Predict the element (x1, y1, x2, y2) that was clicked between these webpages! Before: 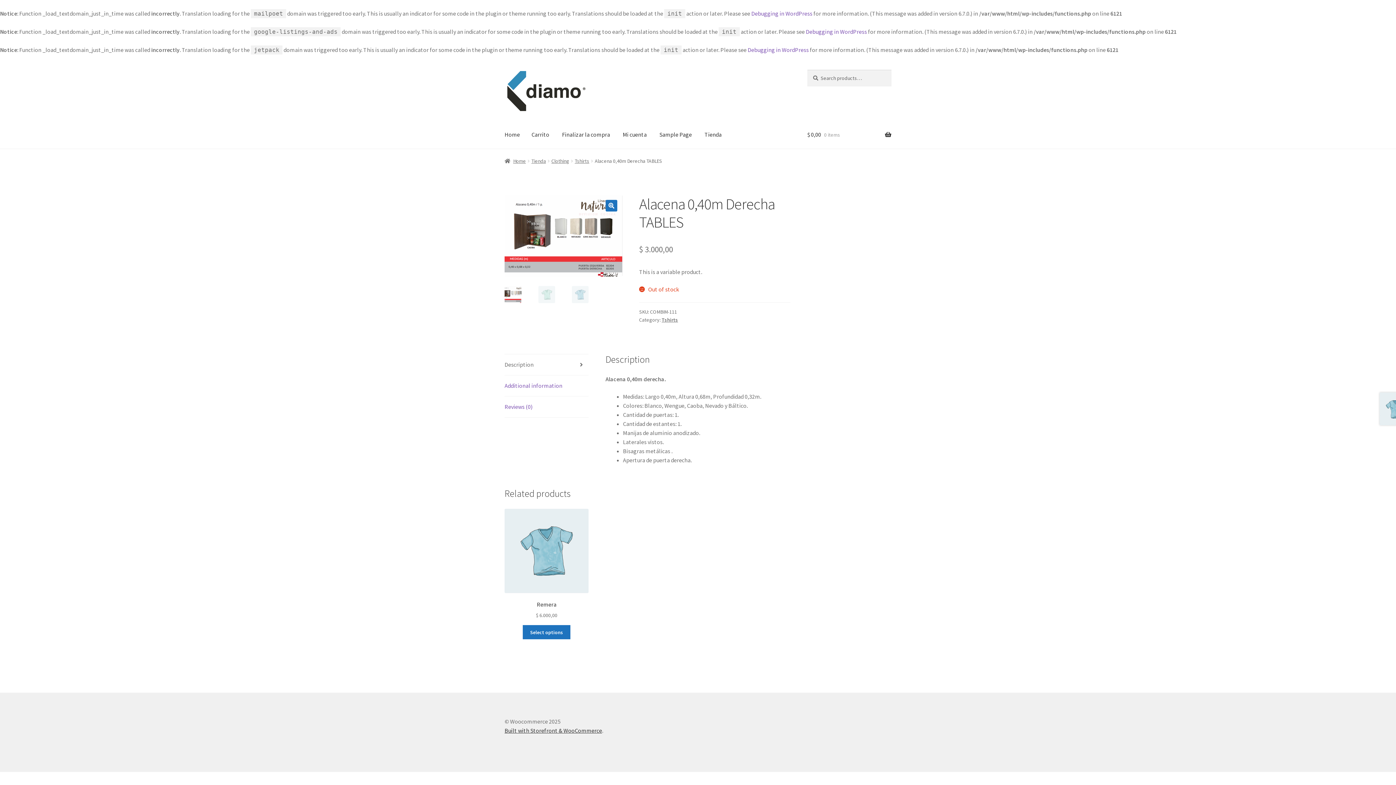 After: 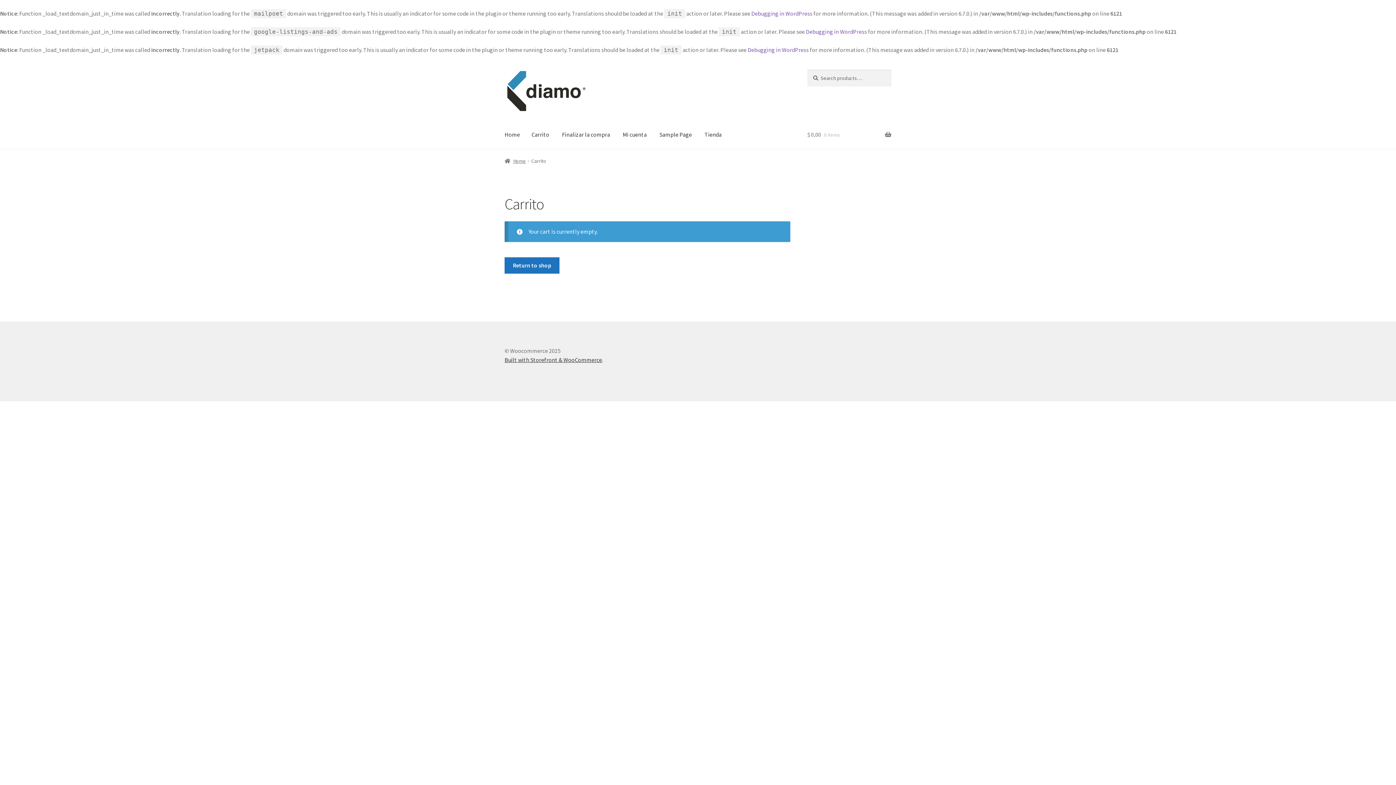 Action: bbox: (556, 120, 616, 148) label: Finalizar la compra